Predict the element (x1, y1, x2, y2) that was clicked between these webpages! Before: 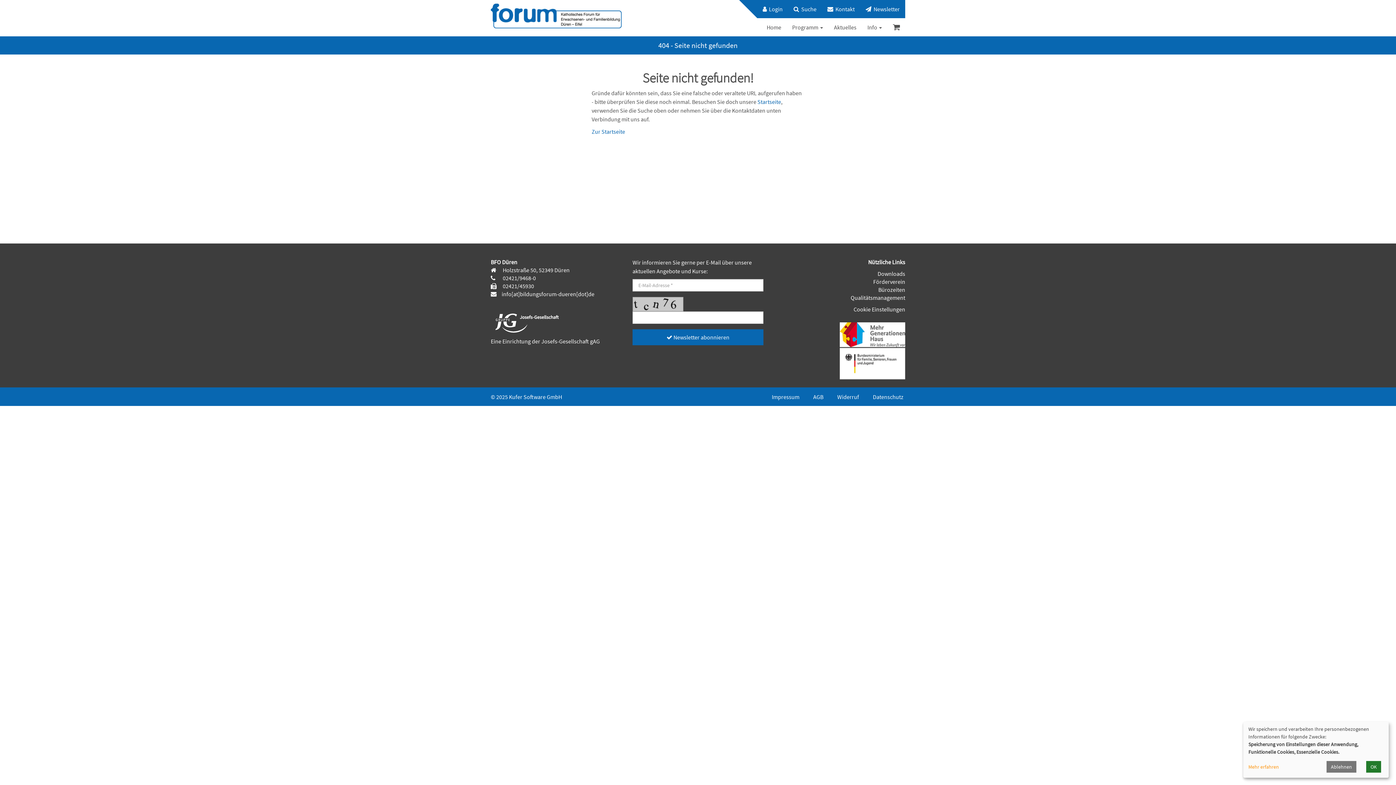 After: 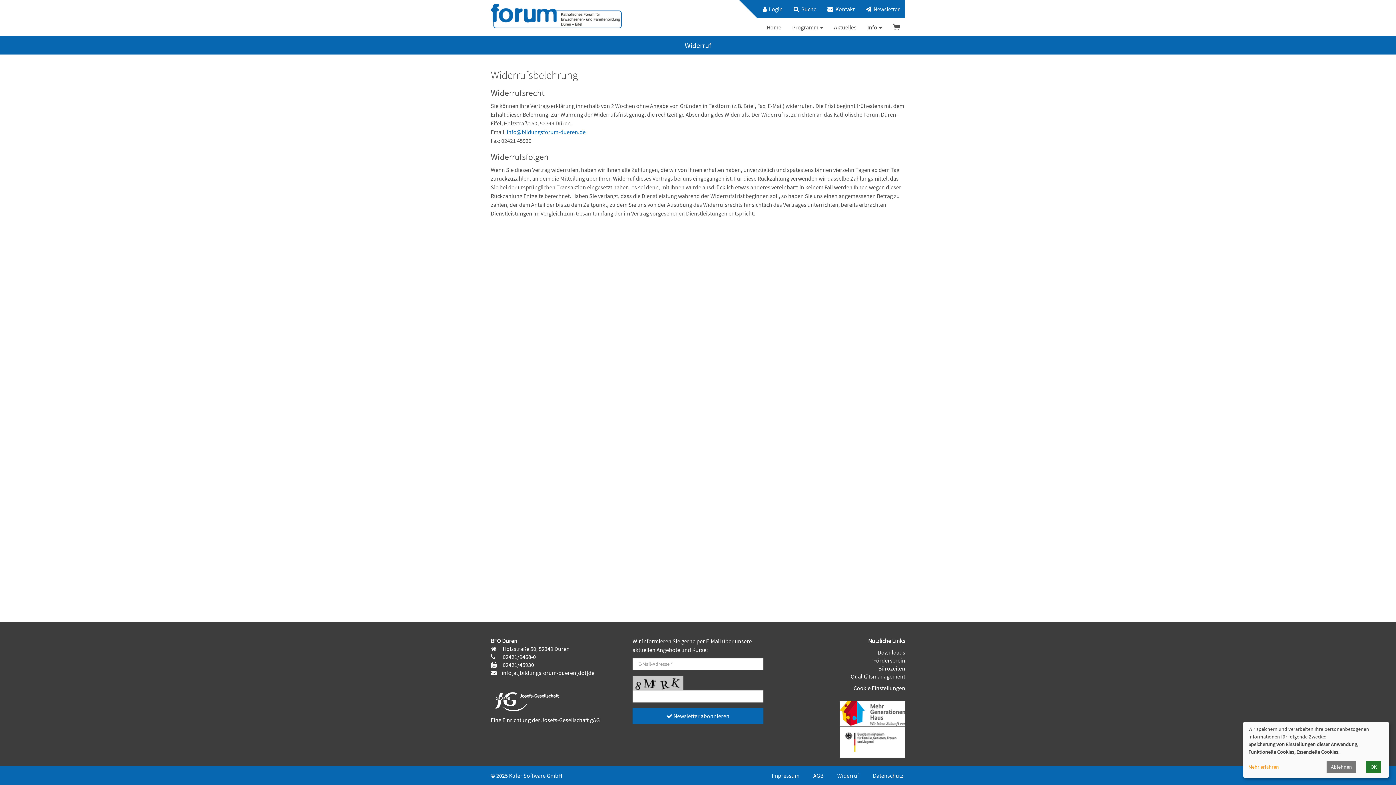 Action: bbox: (828, 393, 859, 400) label: Widerruf